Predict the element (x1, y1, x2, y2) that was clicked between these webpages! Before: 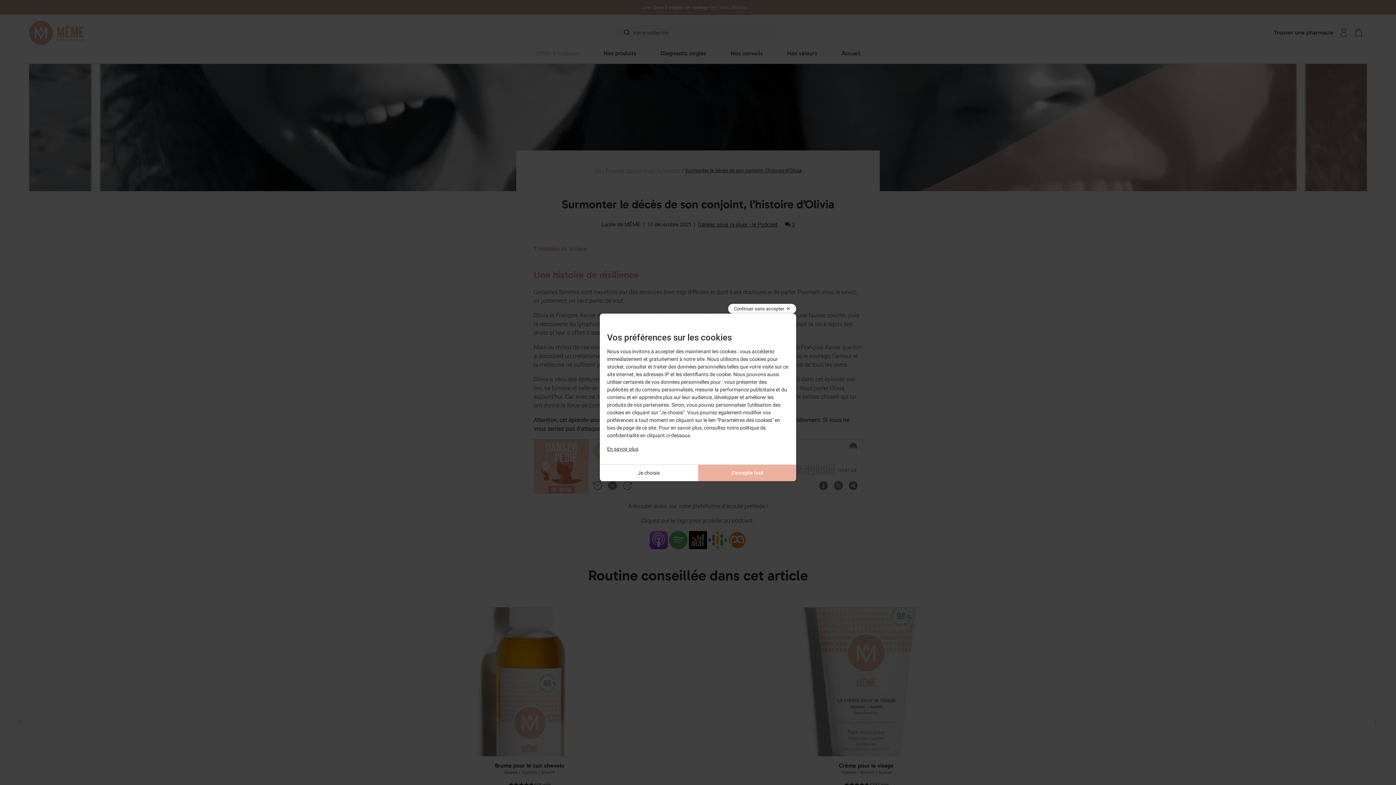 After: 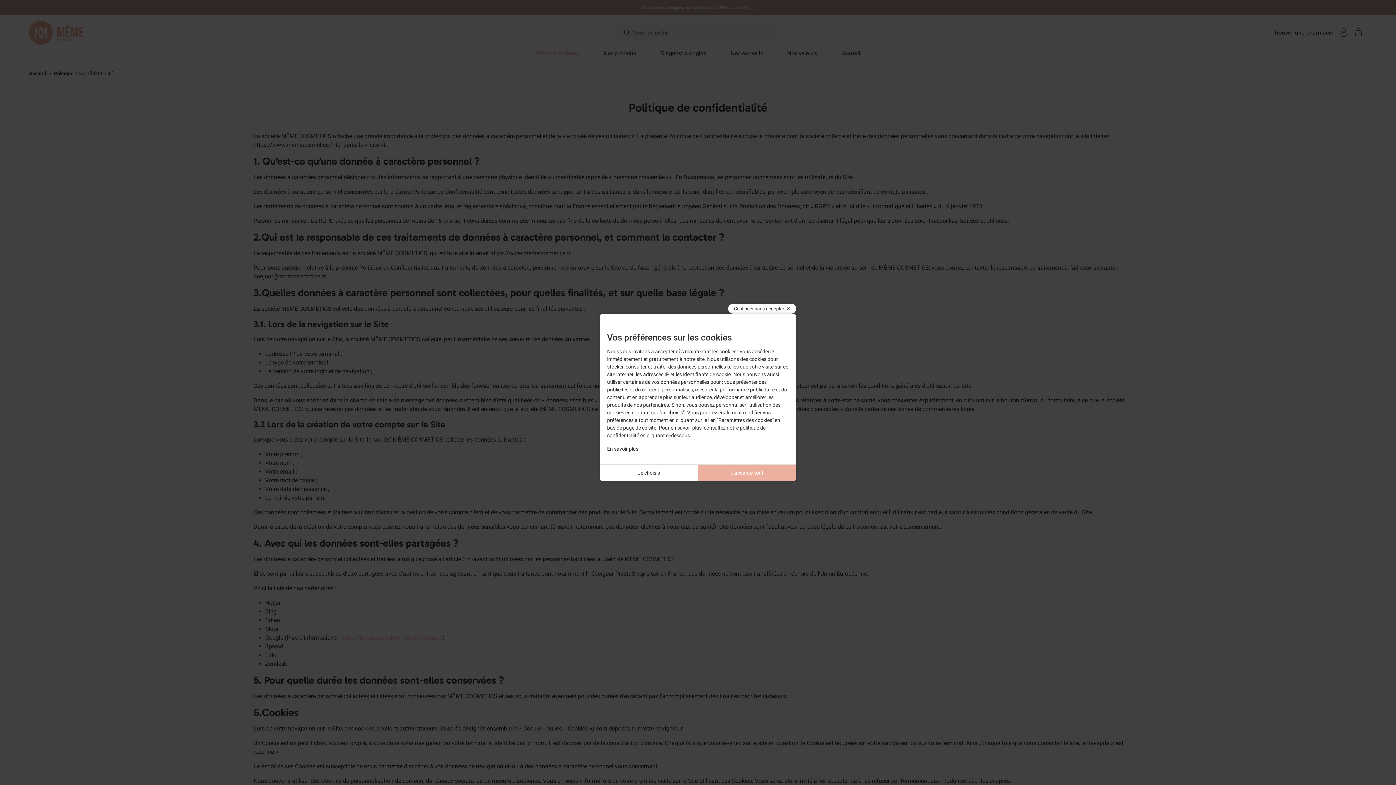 Action: label: En savoir plus bbox: (607, 446, 638, 452)